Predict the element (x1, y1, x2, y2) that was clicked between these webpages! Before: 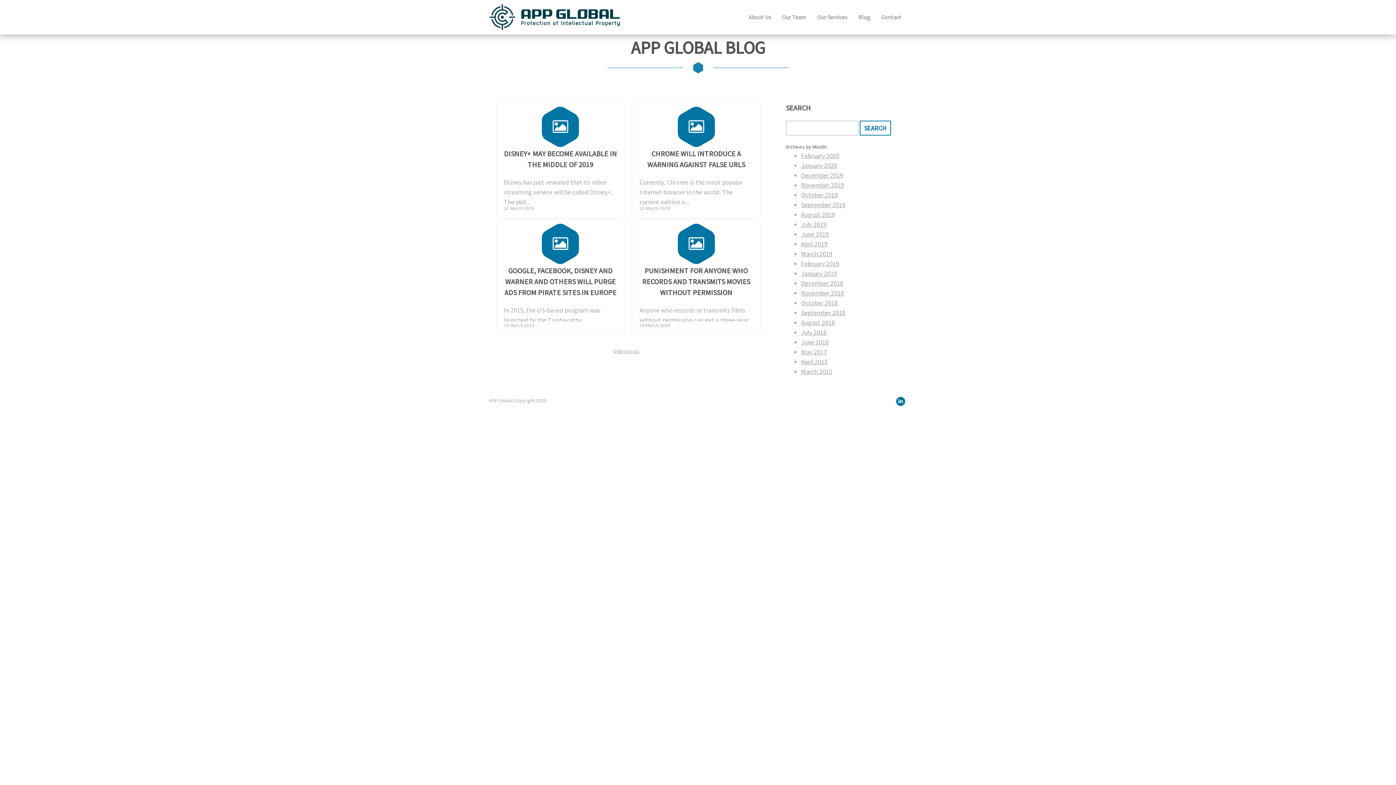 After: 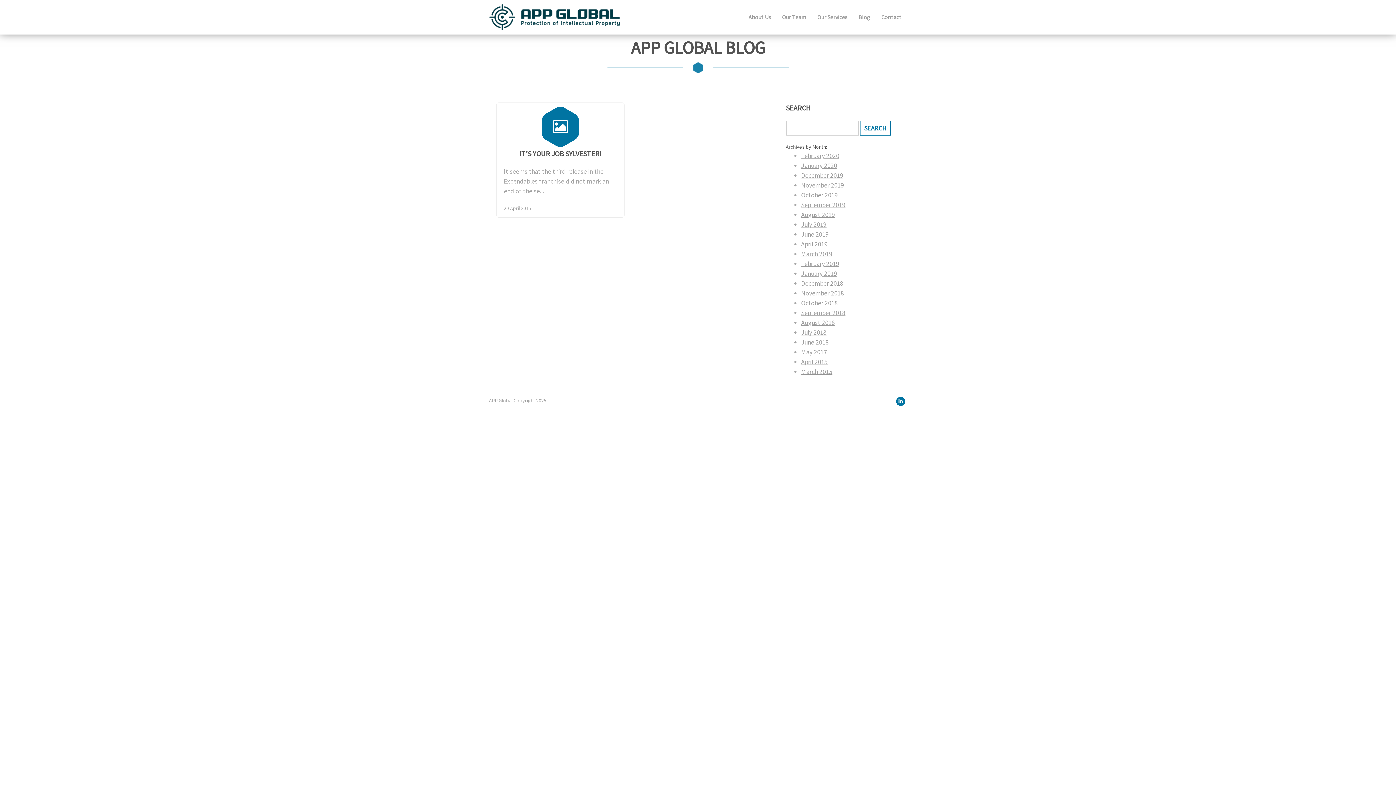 Action: label: April 2015 bbox: (801, 357, 827, 366)